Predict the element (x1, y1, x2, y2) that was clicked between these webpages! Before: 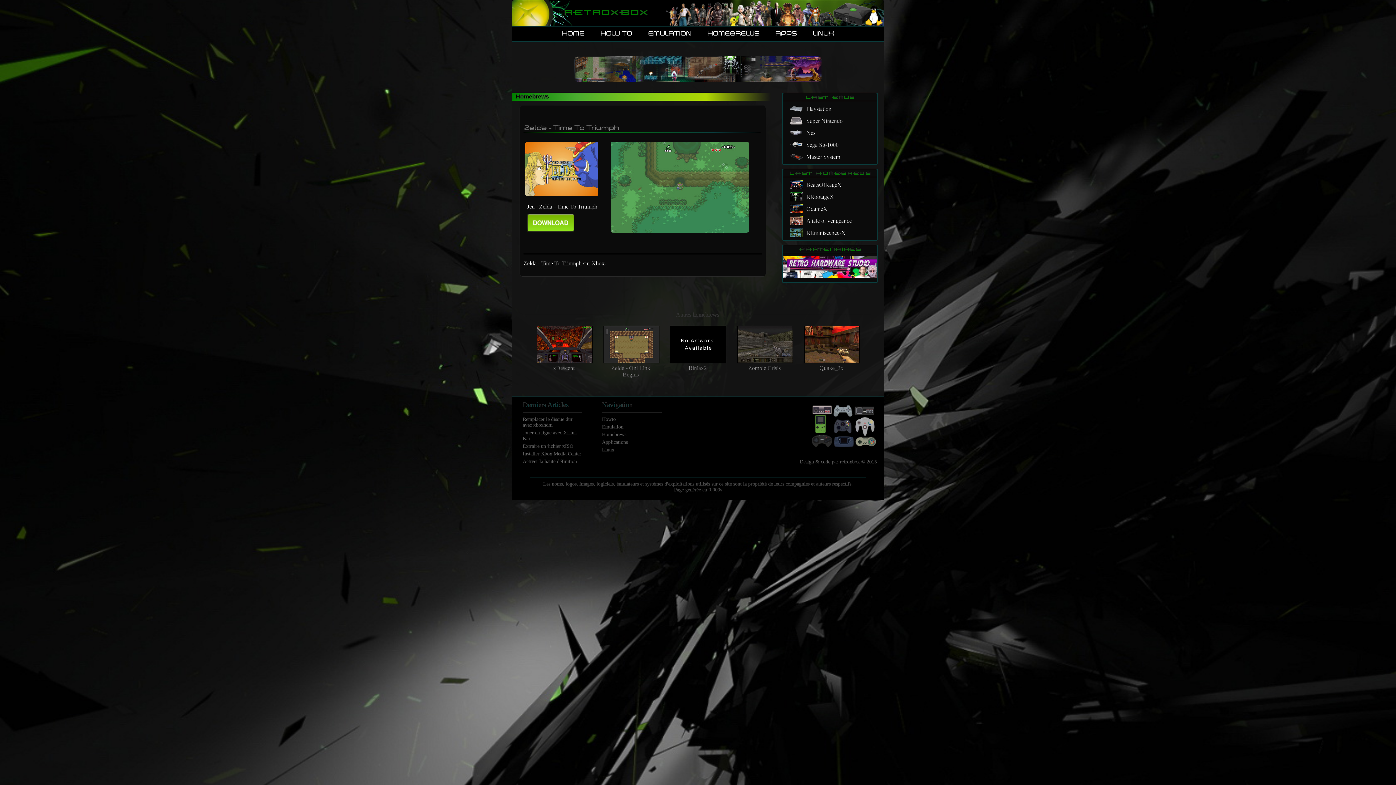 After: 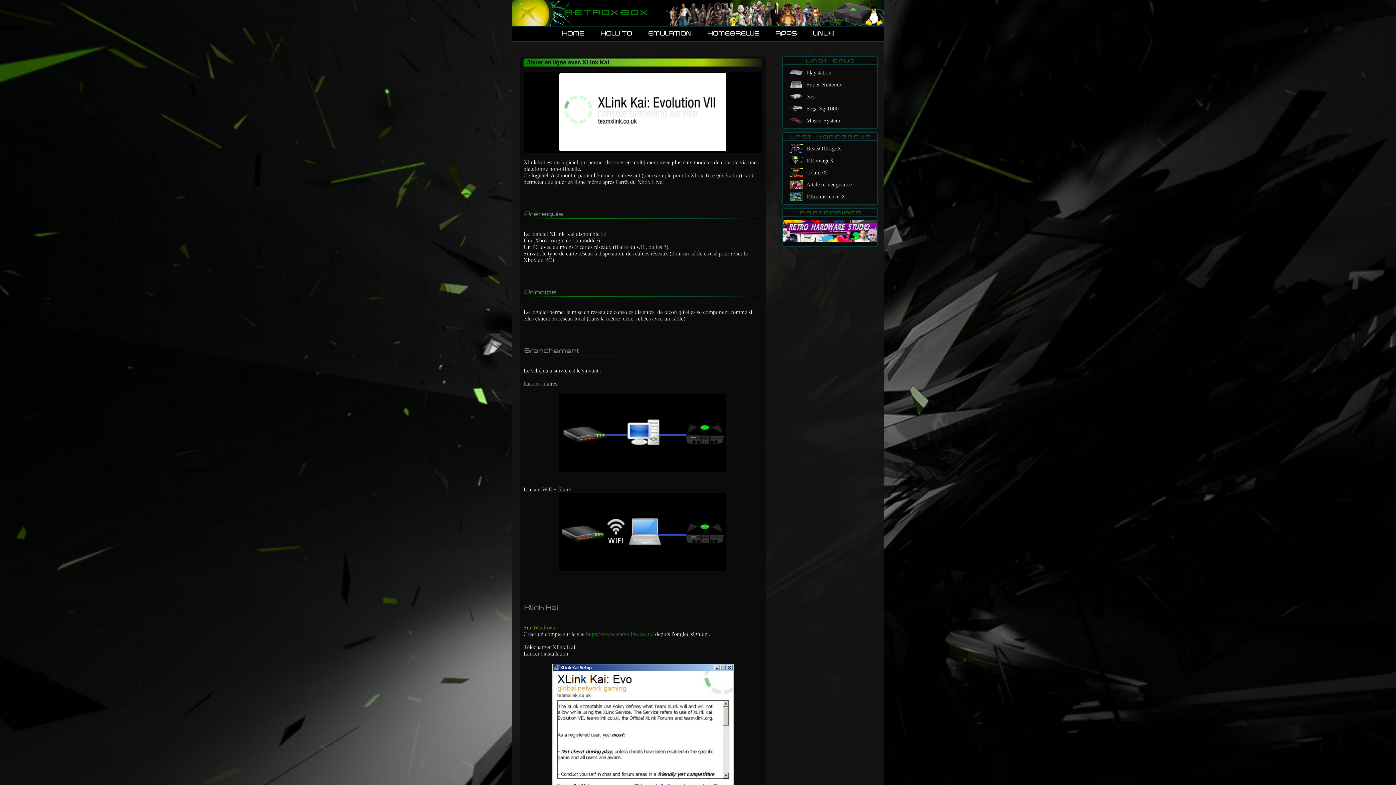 Action: bbox: (522, 430, 582, 441) label: Jouer en ligne avec XLink Kai